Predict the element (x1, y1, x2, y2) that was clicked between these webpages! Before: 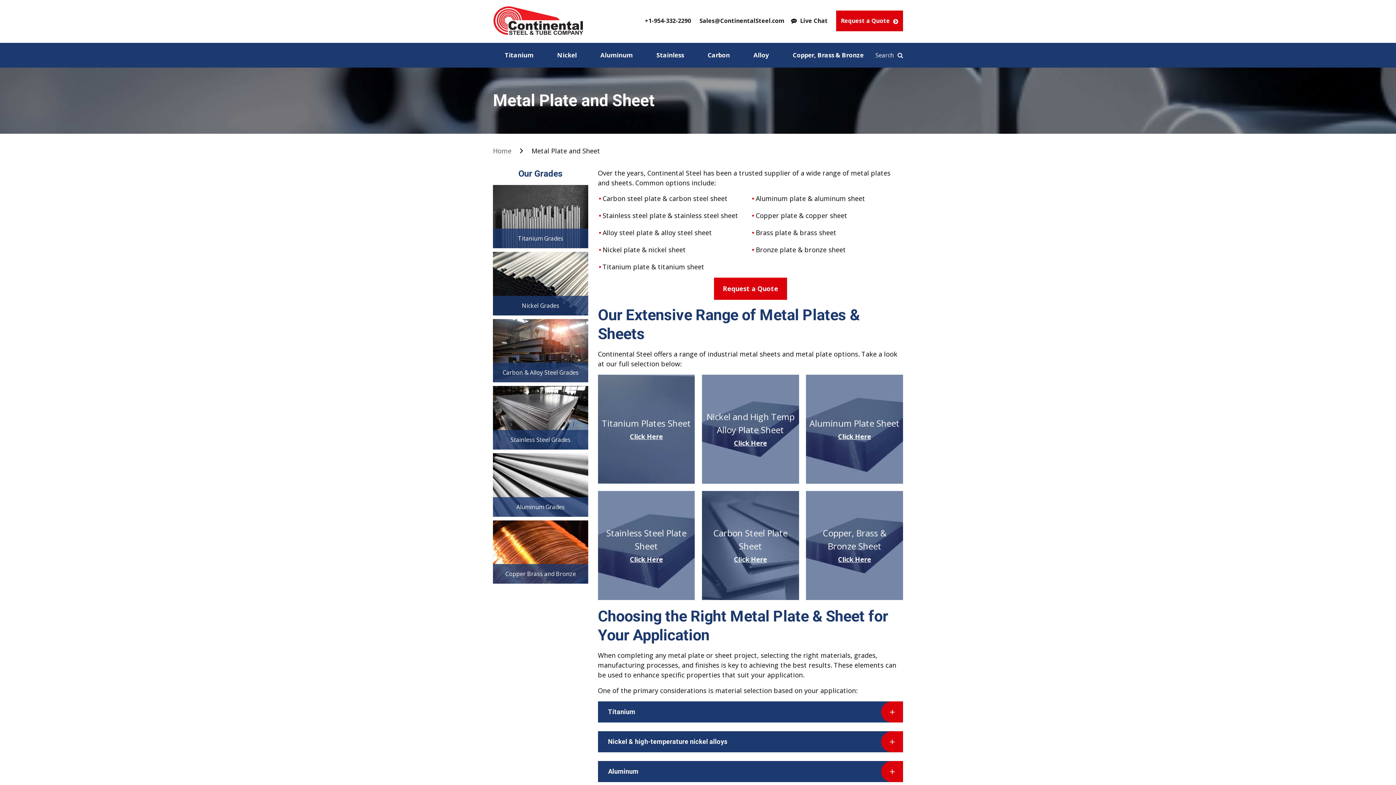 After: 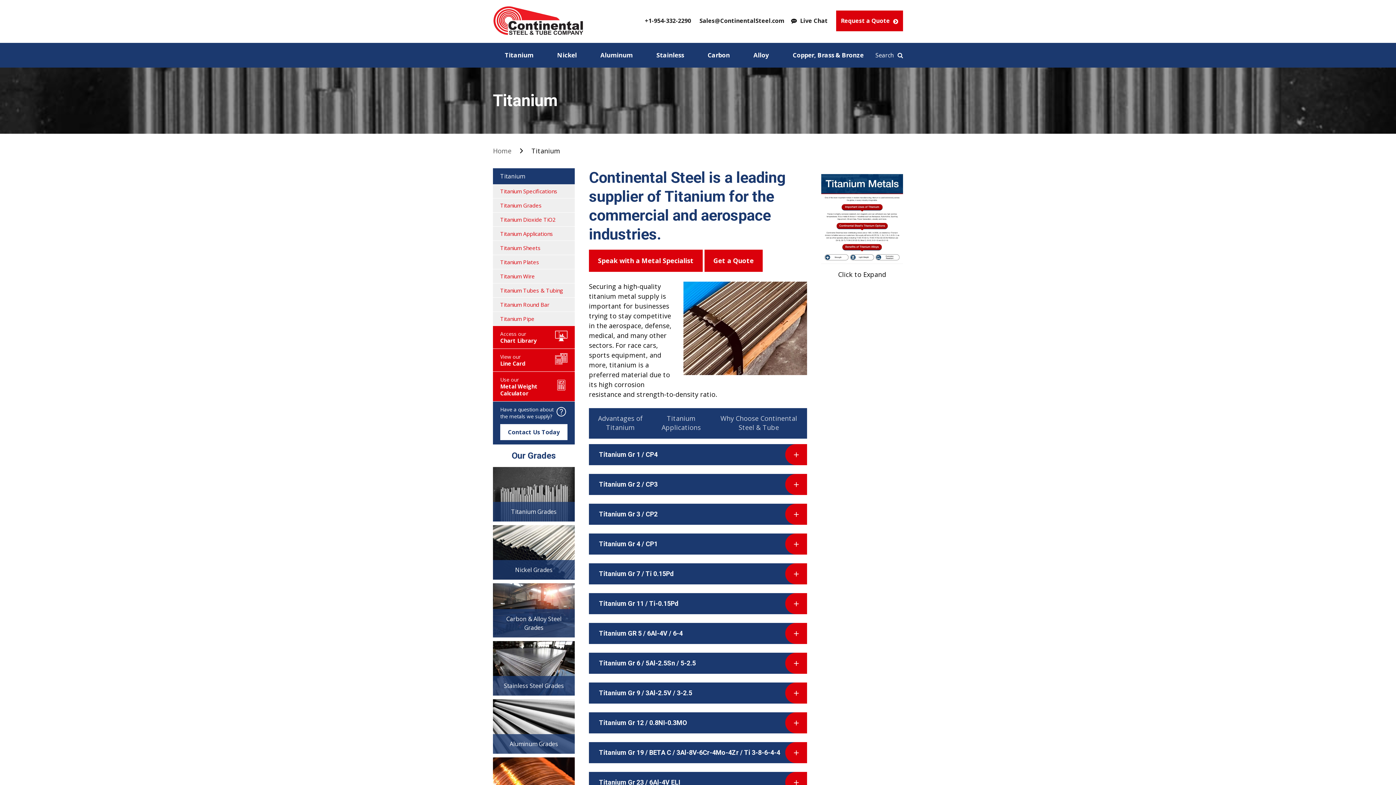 Action: bbox: (504, 50, 533, 59) label: Titanium